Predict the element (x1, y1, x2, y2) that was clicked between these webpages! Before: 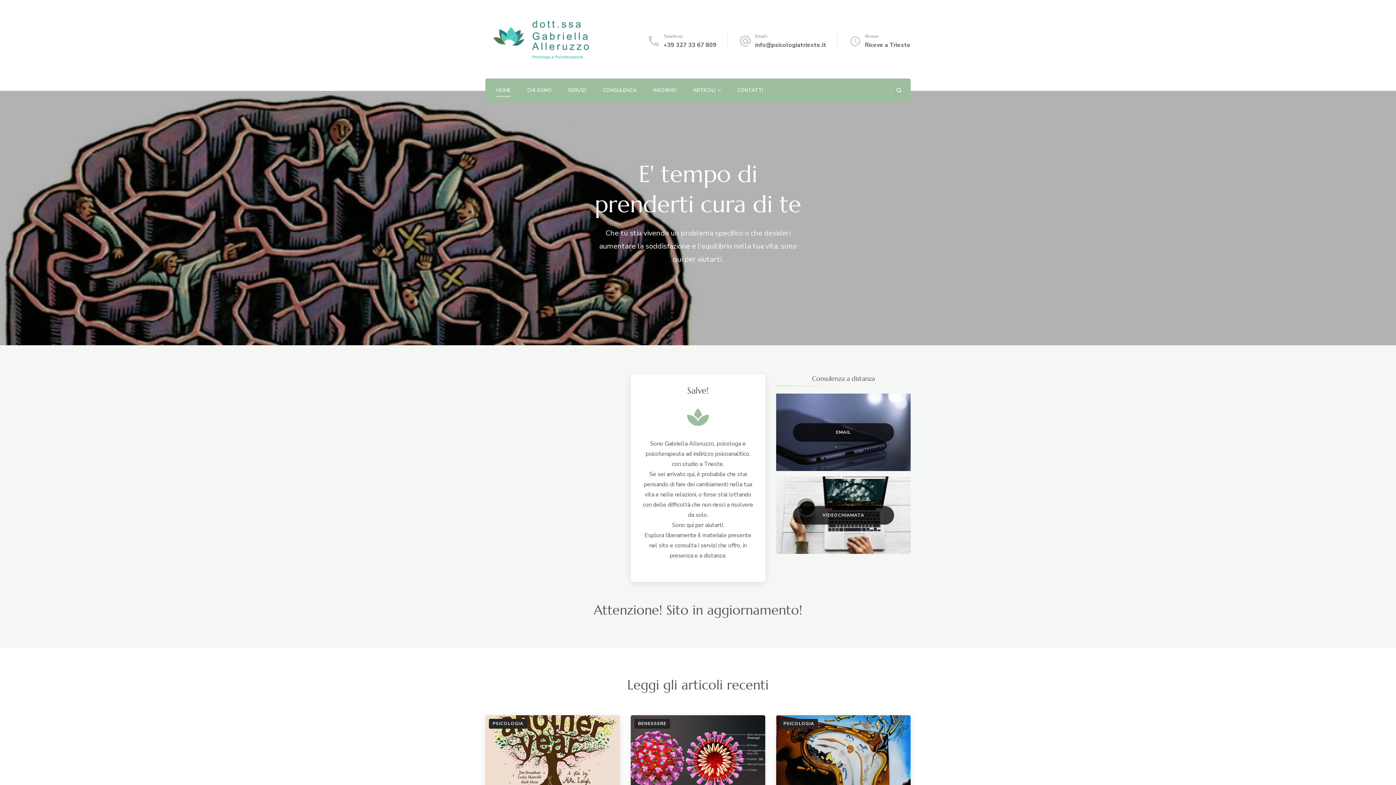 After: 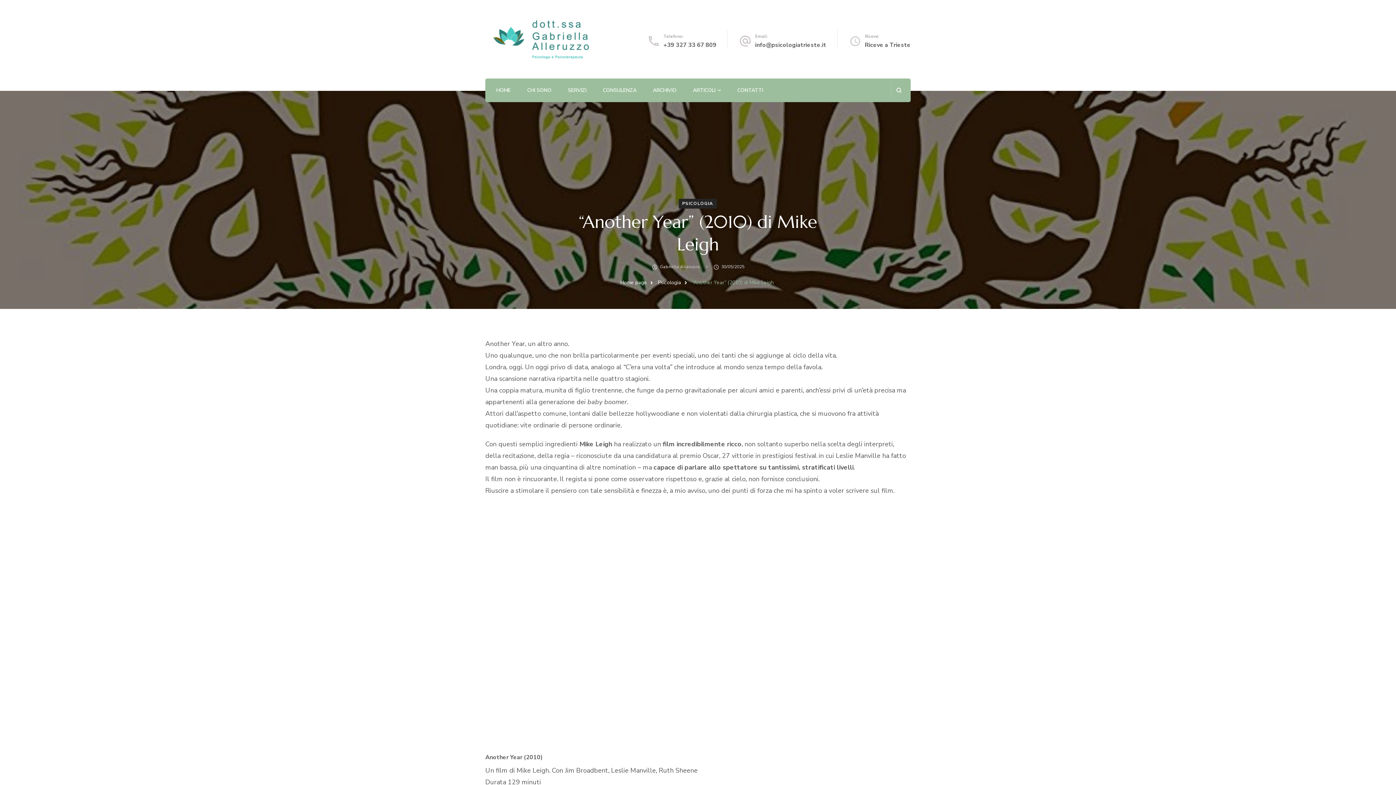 Action: bbox: (485, 717, 620, 725)